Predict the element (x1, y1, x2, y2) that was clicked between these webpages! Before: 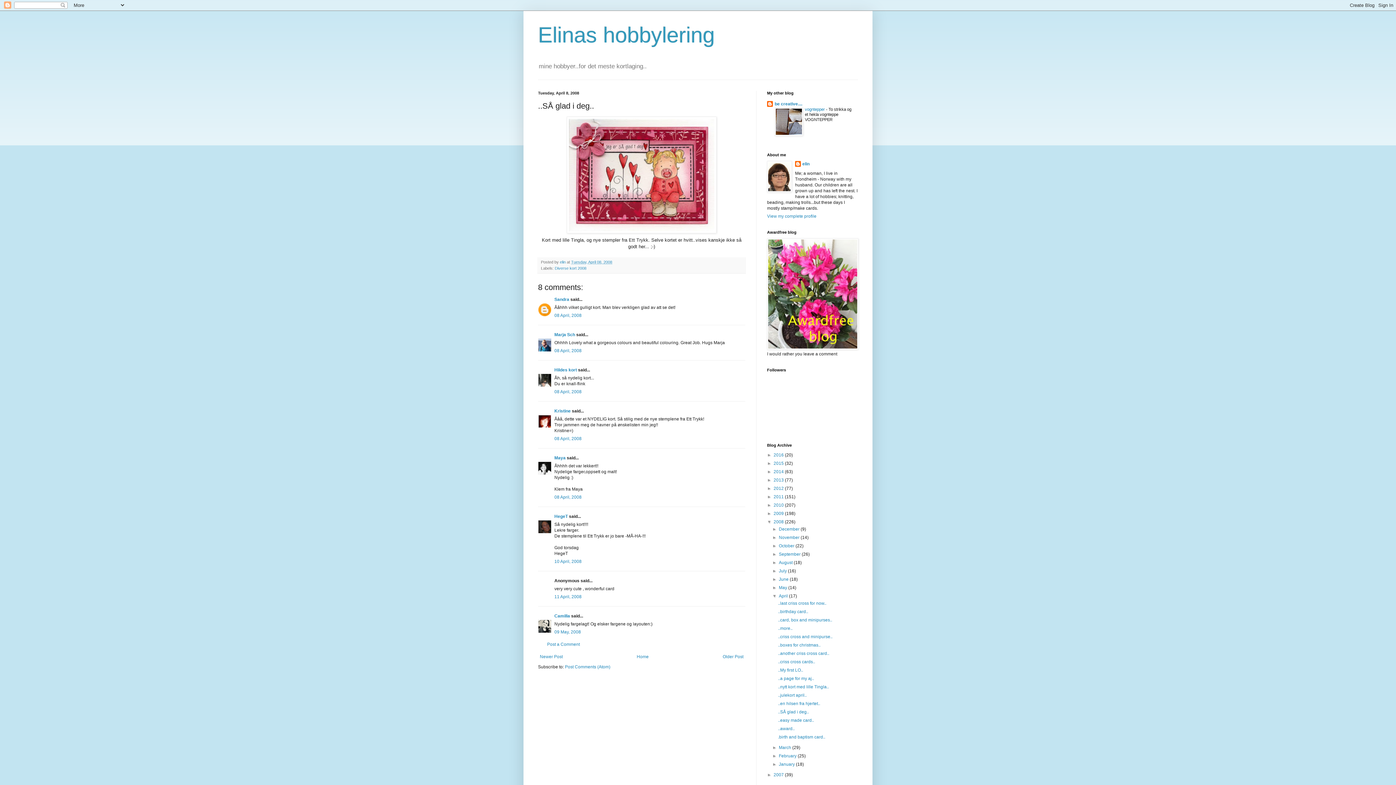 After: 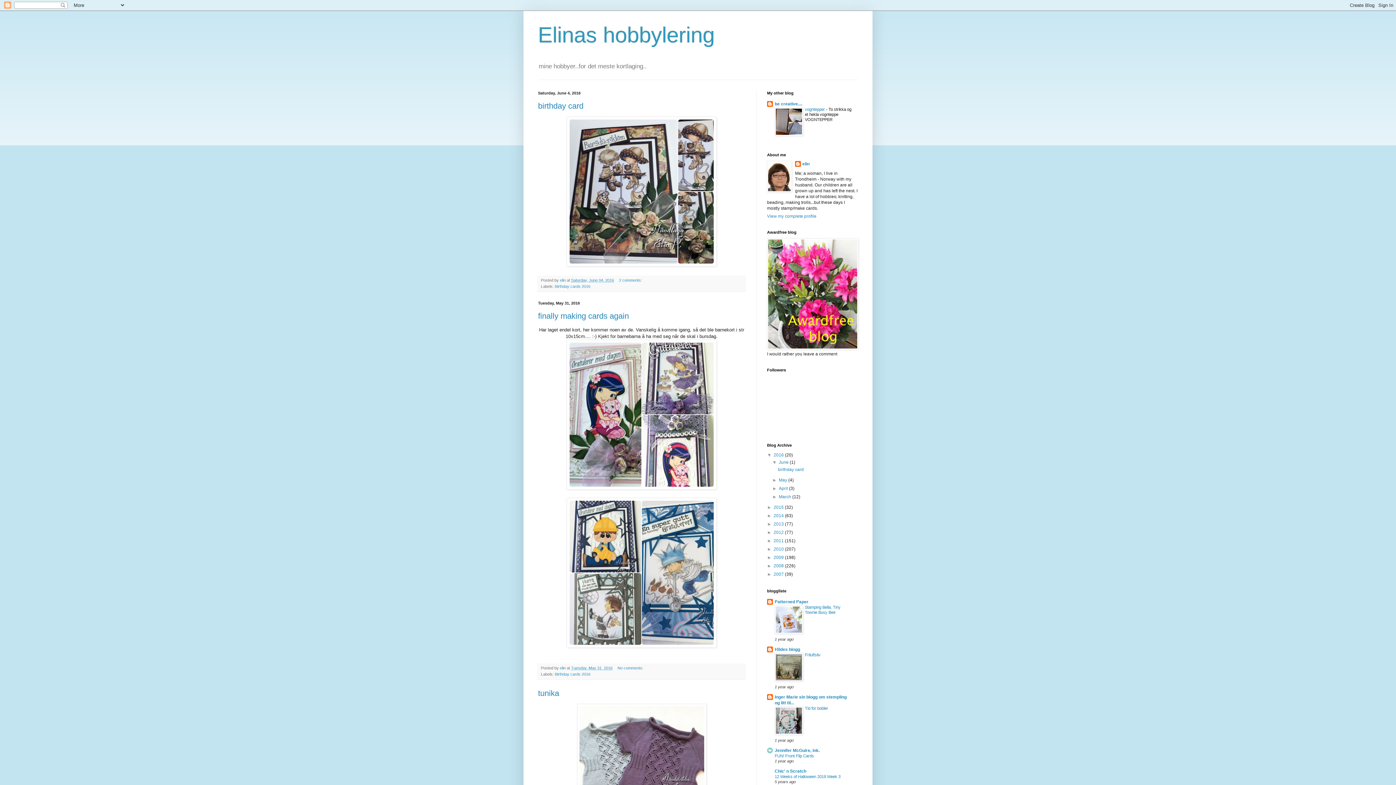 Action: label: 2016  bbox: (773, 452, 785, 457)